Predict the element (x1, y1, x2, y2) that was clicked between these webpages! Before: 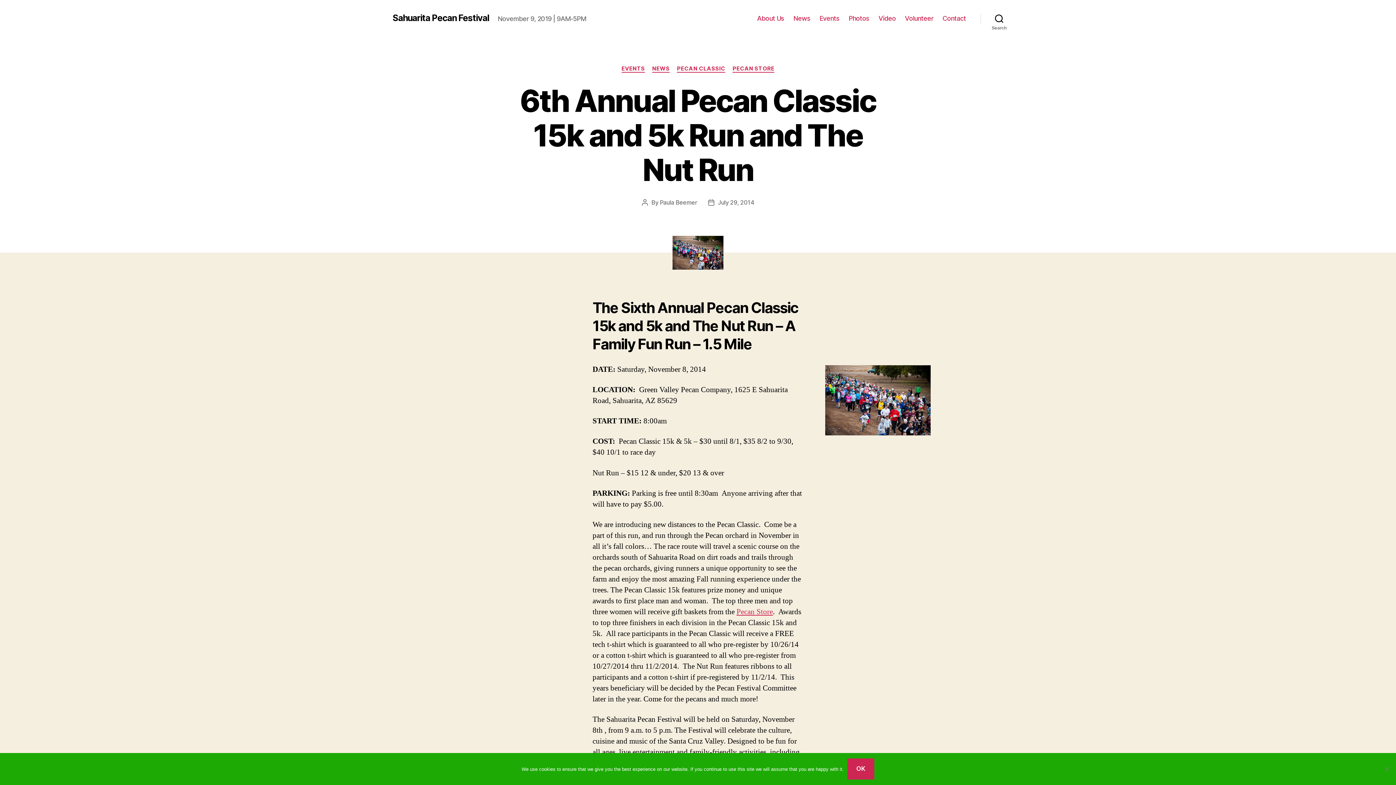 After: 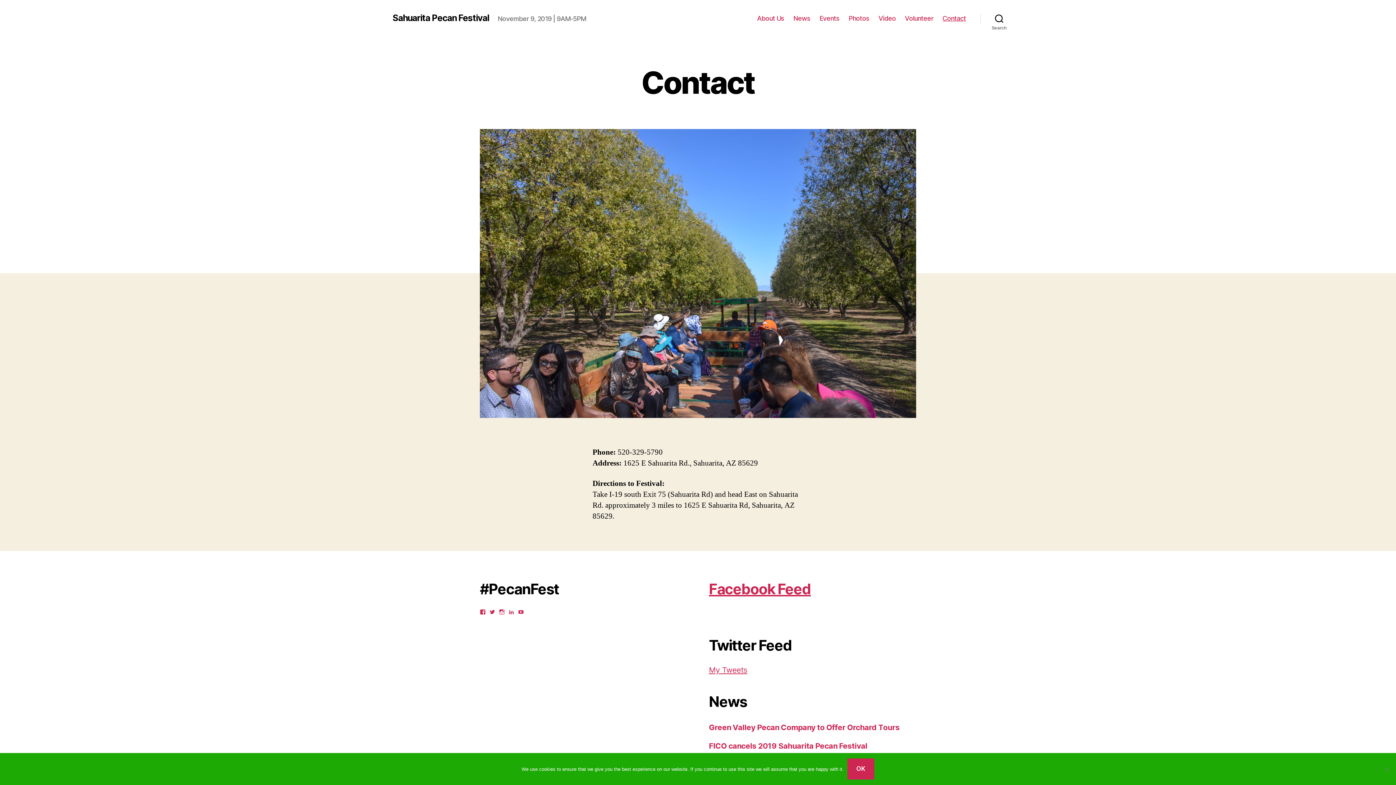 Action: bbox: (942, 14, 966, 22) label: Contact